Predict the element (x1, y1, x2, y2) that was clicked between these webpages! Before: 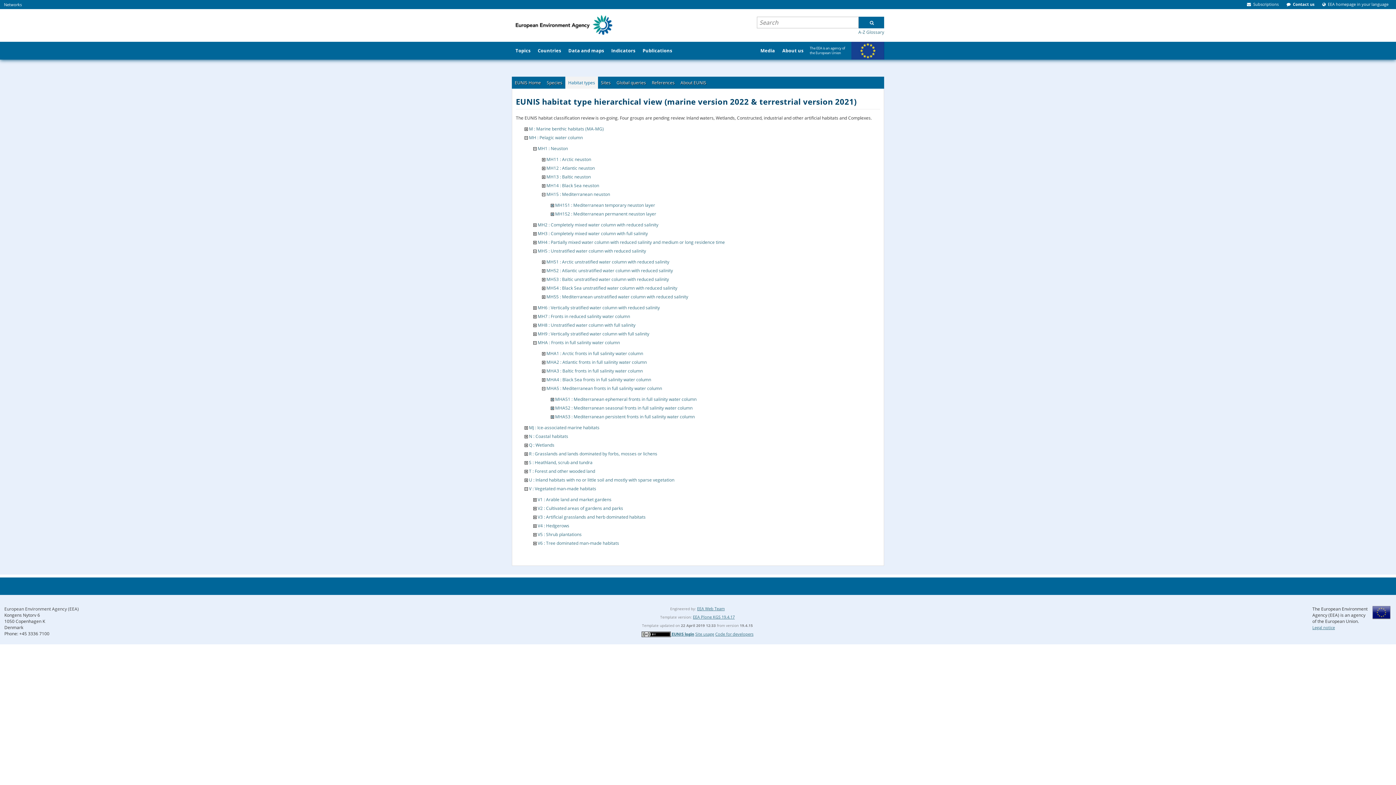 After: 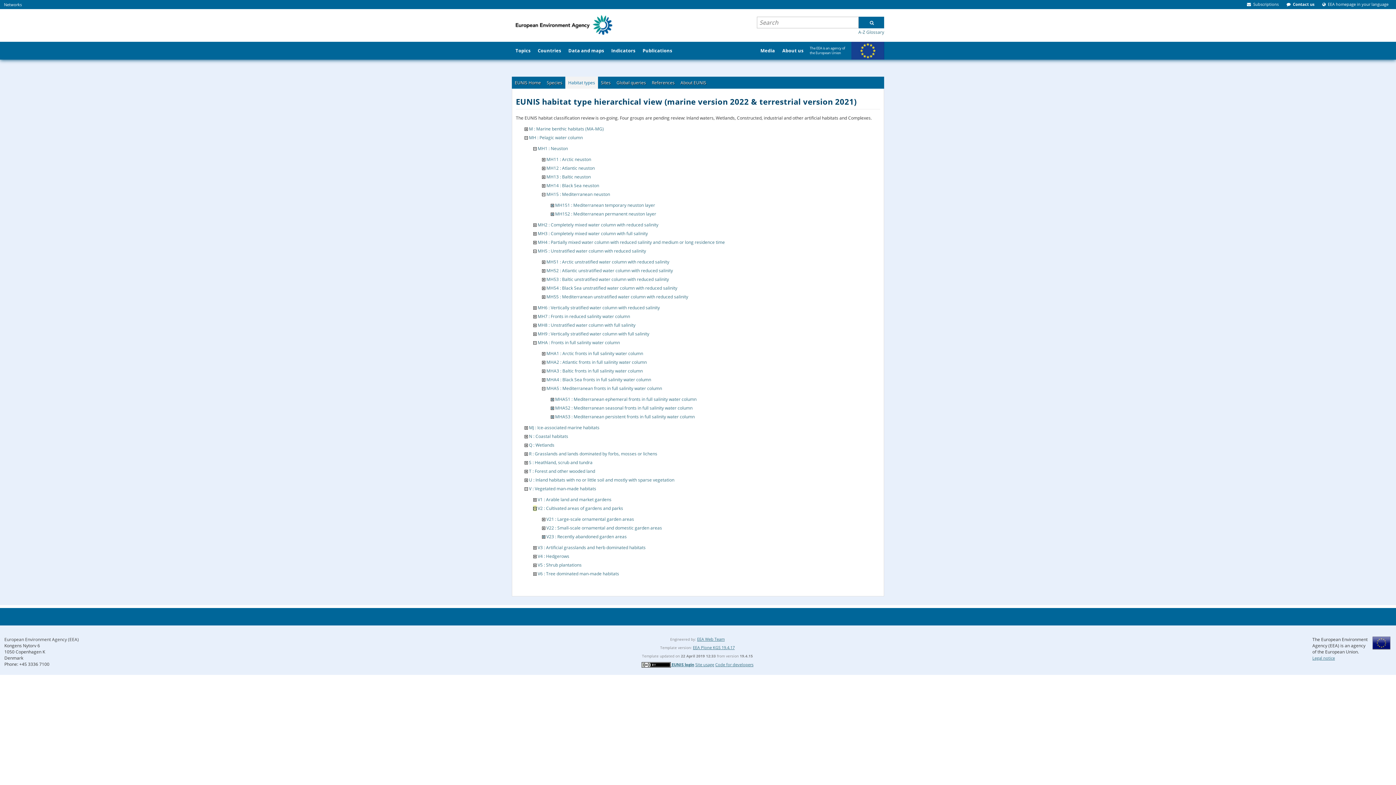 Action: bbox: (533, 505, 536, 511)